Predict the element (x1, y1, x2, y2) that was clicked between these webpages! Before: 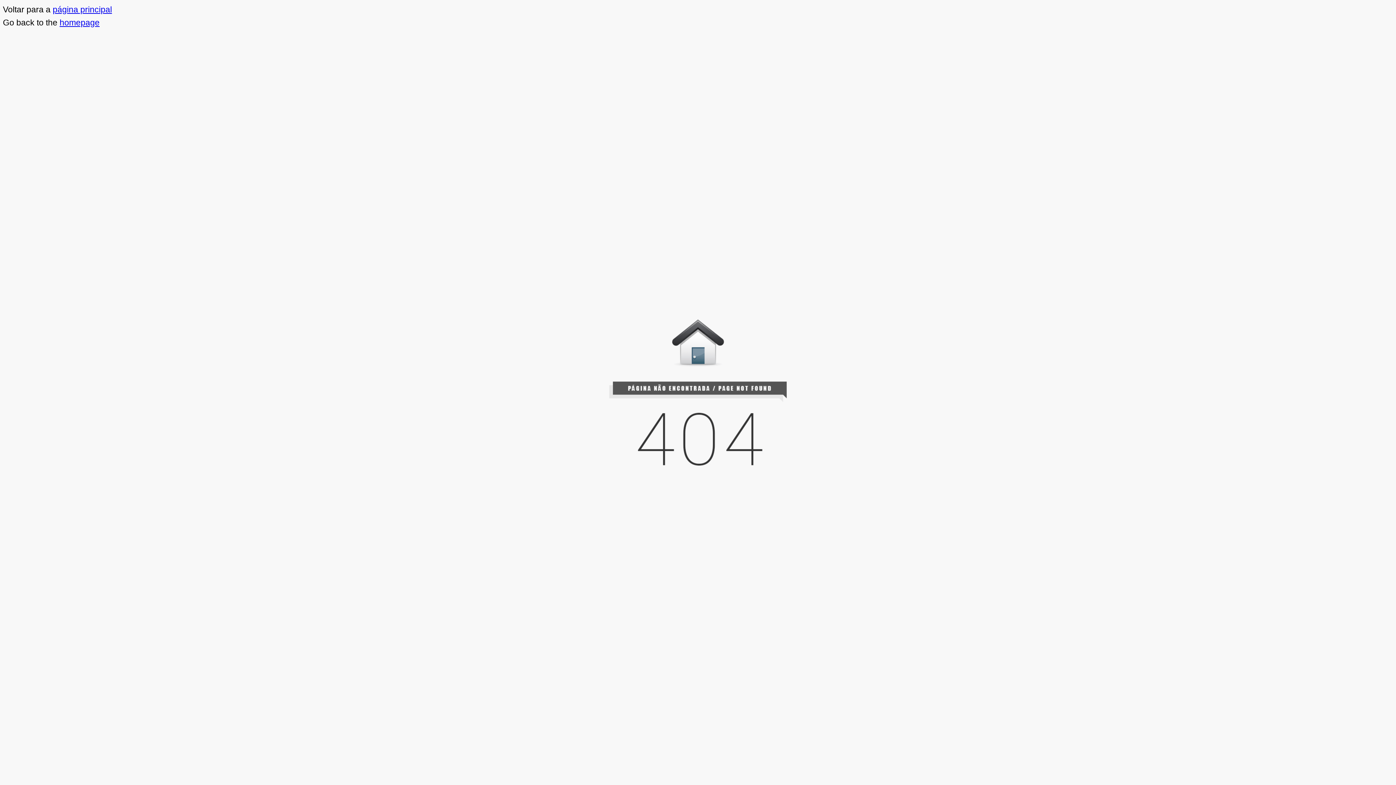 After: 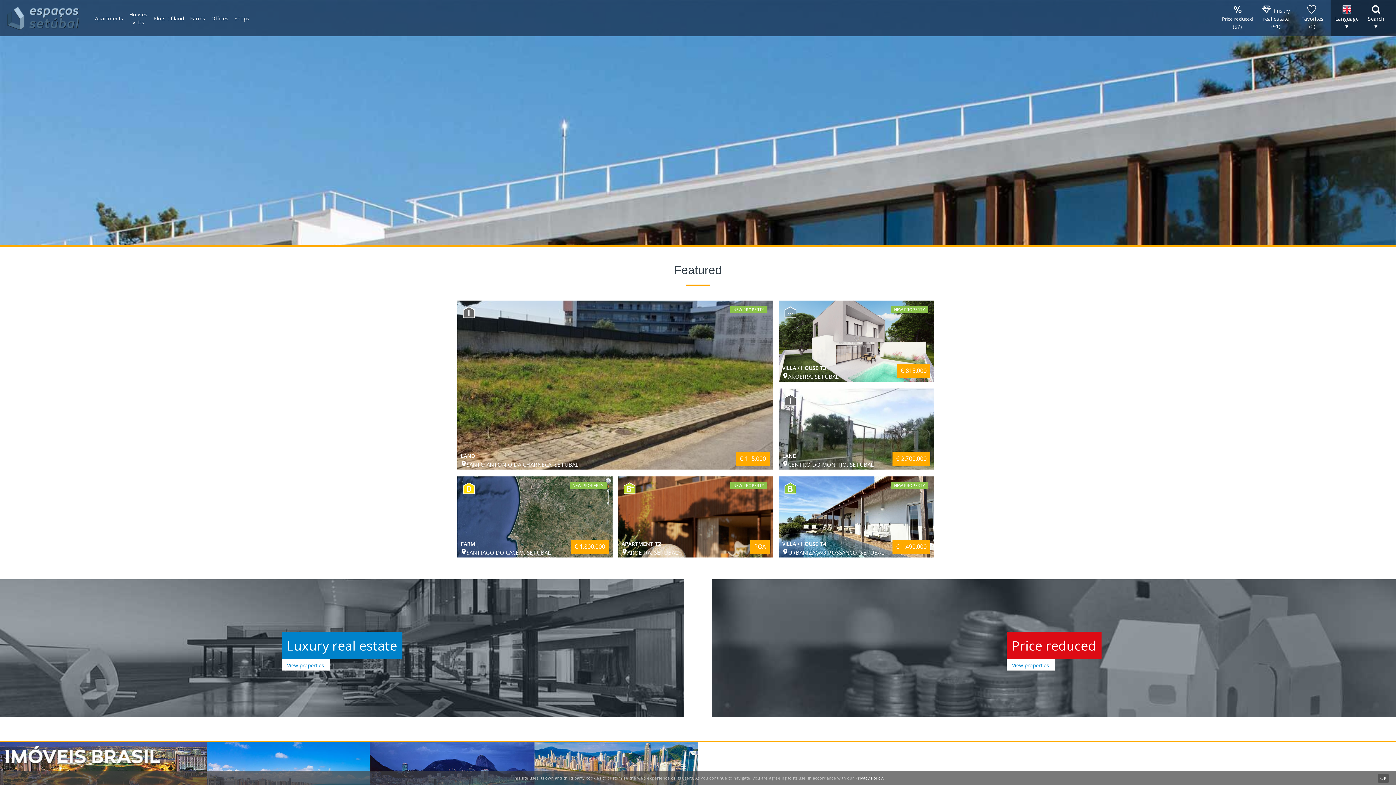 Action: label: homepage bbox: (59, 17, 99, 27)